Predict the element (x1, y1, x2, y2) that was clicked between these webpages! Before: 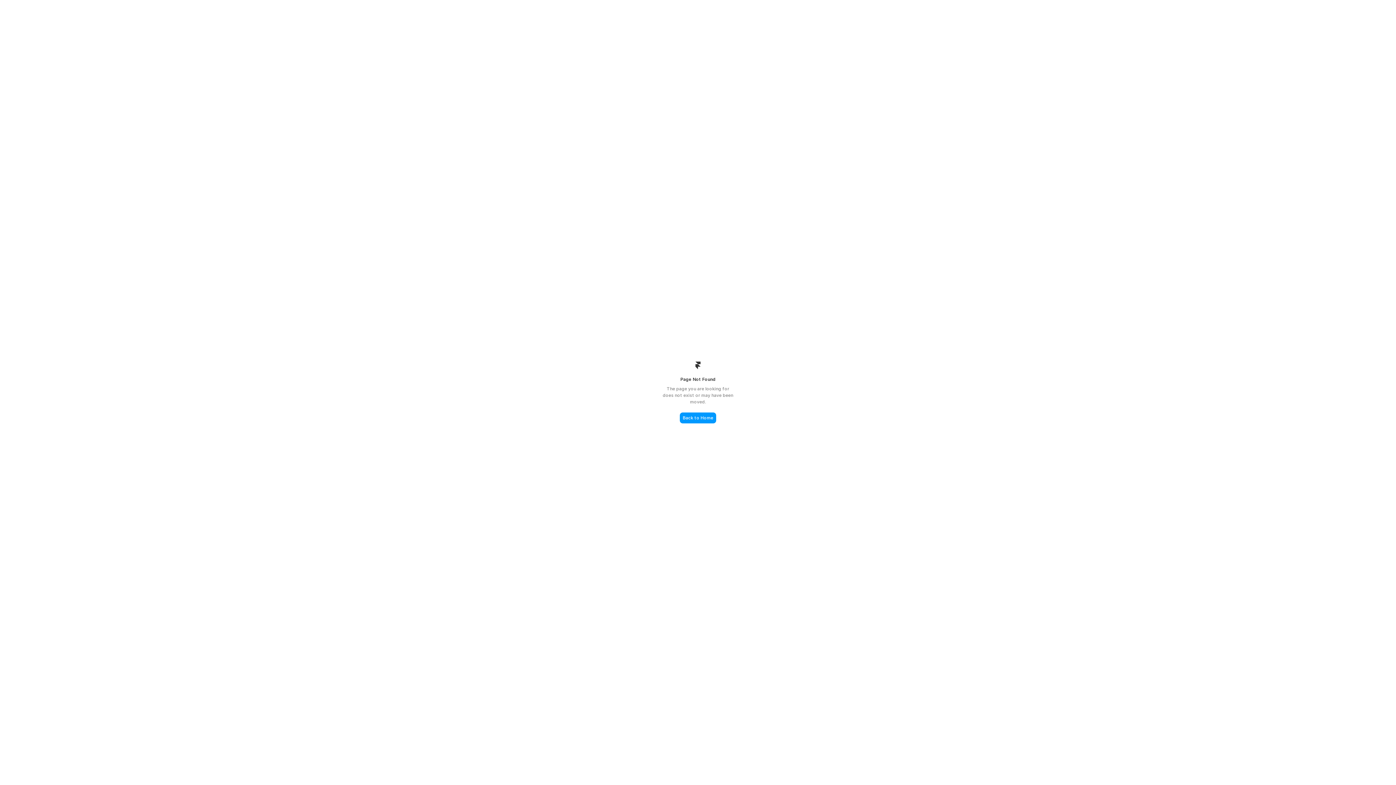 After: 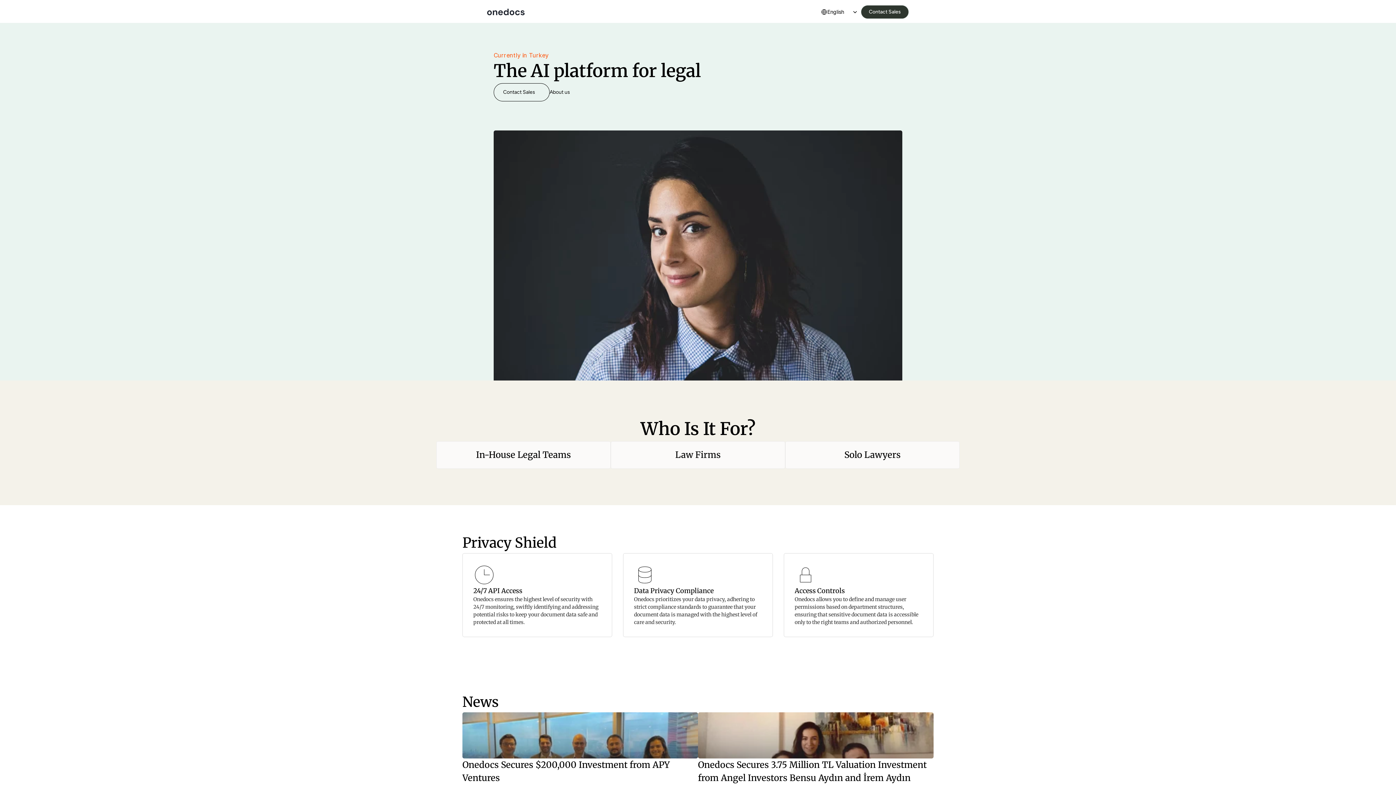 Action: bbox: (680, 412, 716, 423) label: Back to Home